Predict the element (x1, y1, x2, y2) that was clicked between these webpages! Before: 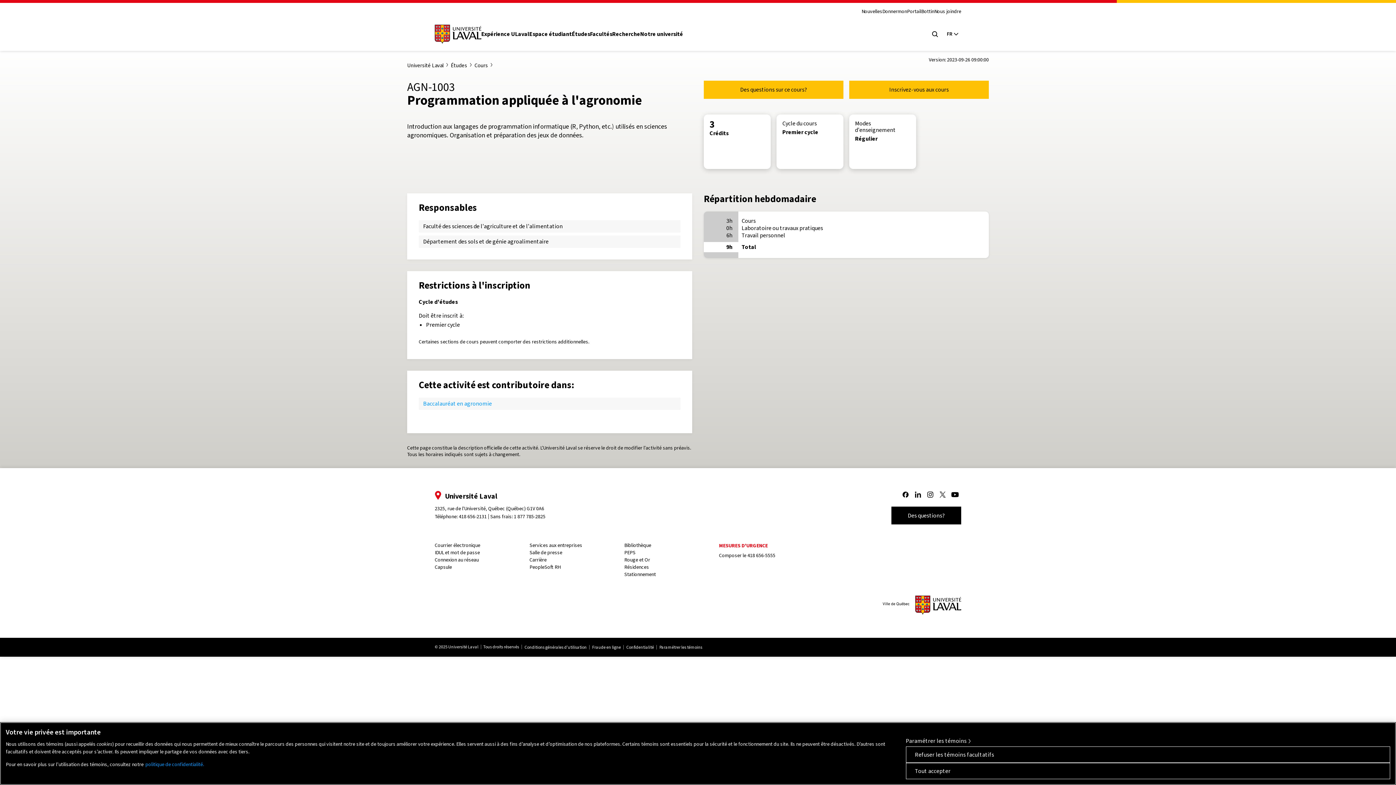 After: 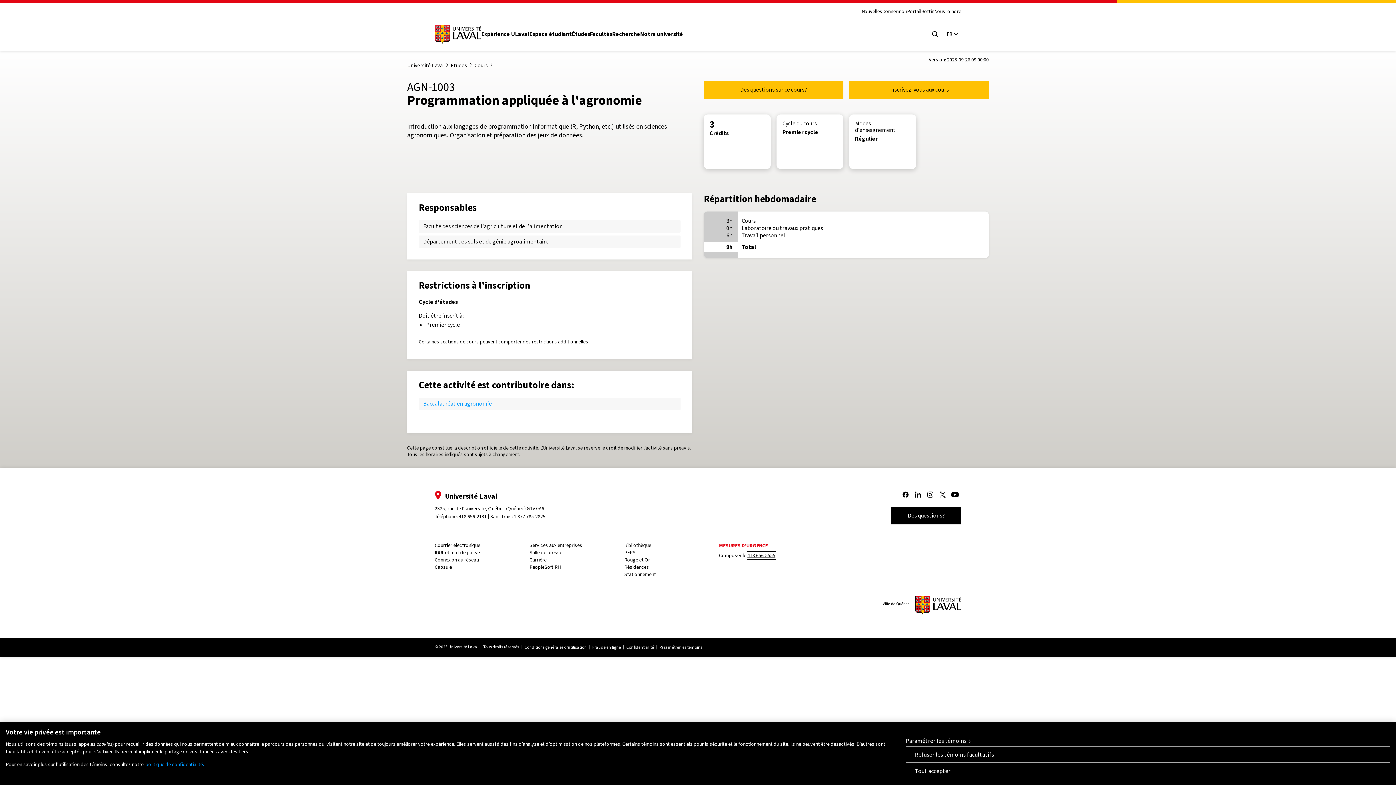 Action: bbox: (747, 552, 775, 559) label: 418 656-5555